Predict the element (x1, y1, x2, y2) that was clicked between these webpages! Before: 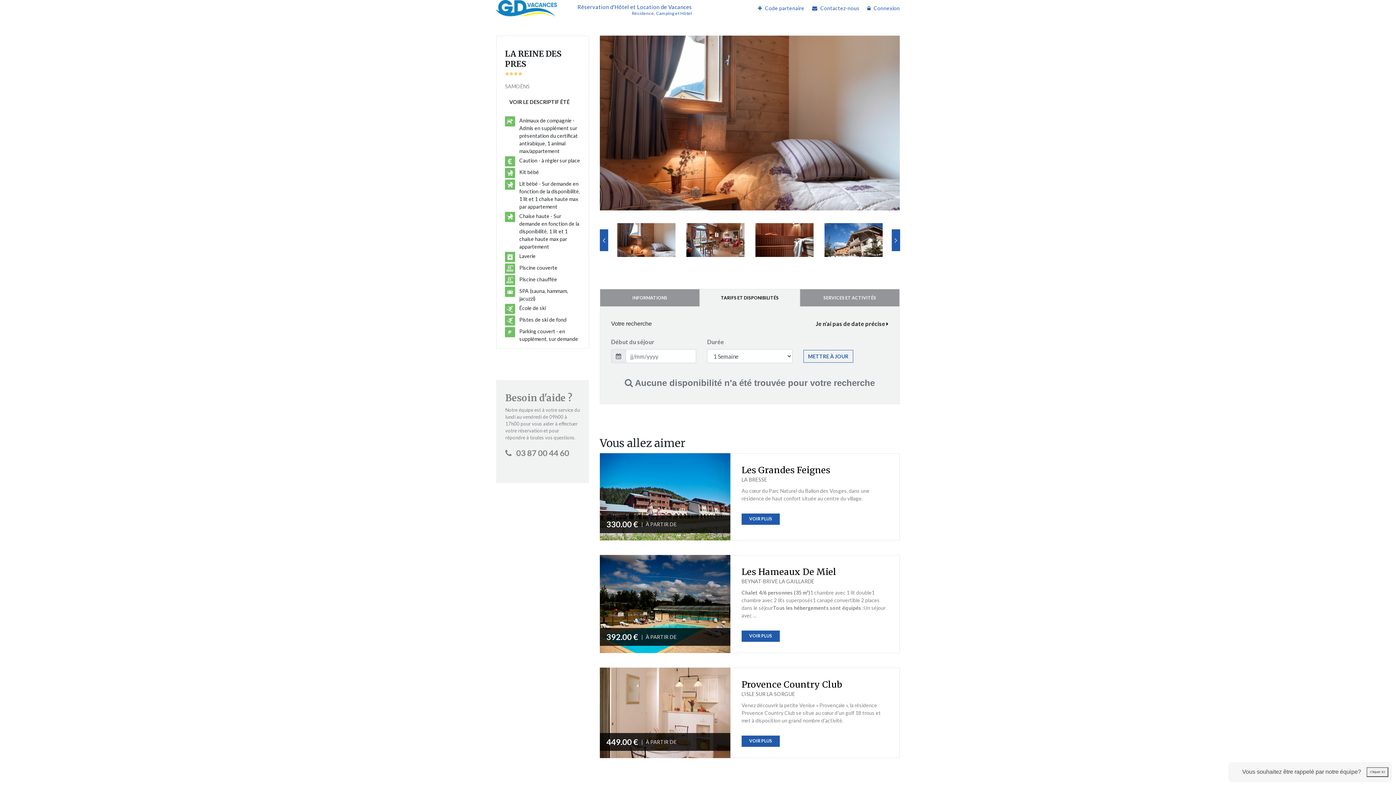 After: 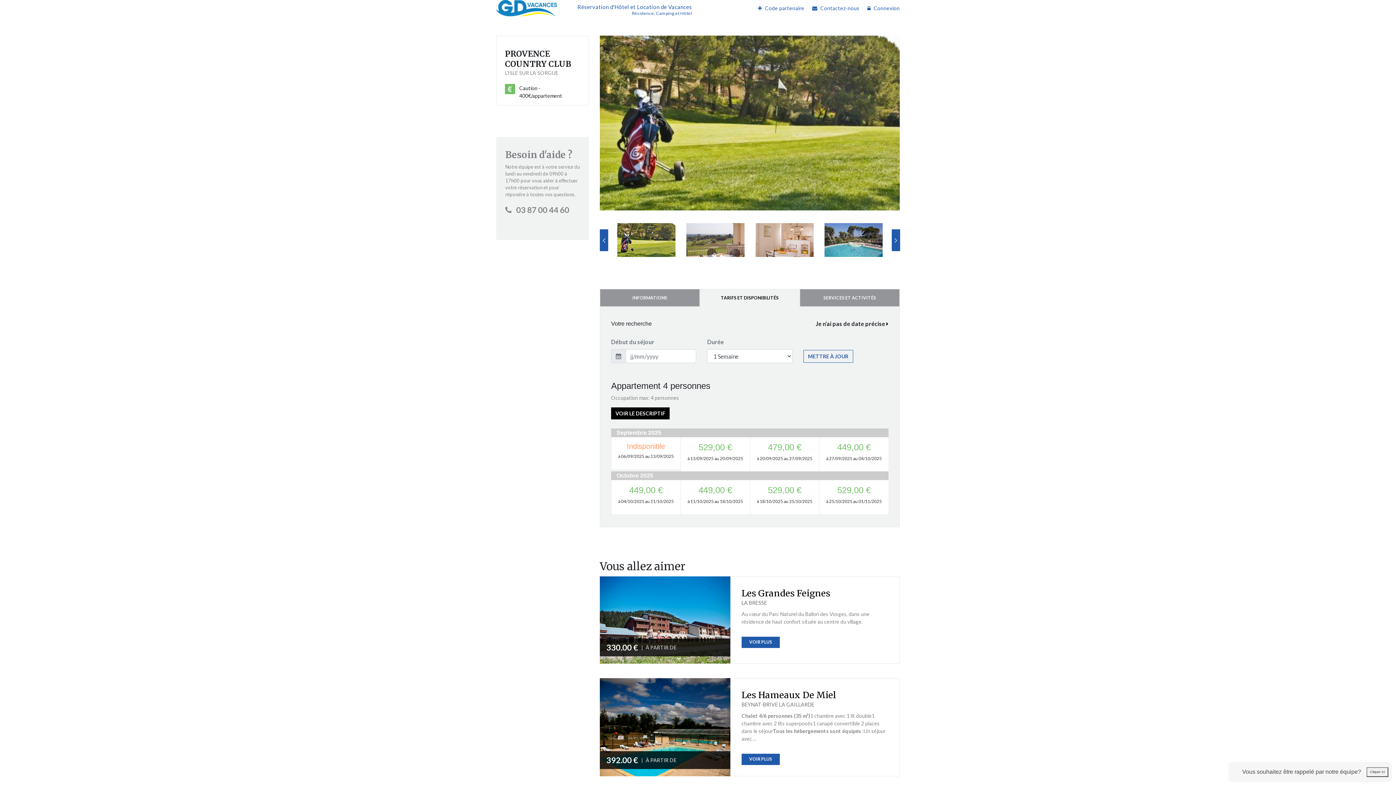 Action: label: Provence Country Club bbox: (741, 679, 842, 690)